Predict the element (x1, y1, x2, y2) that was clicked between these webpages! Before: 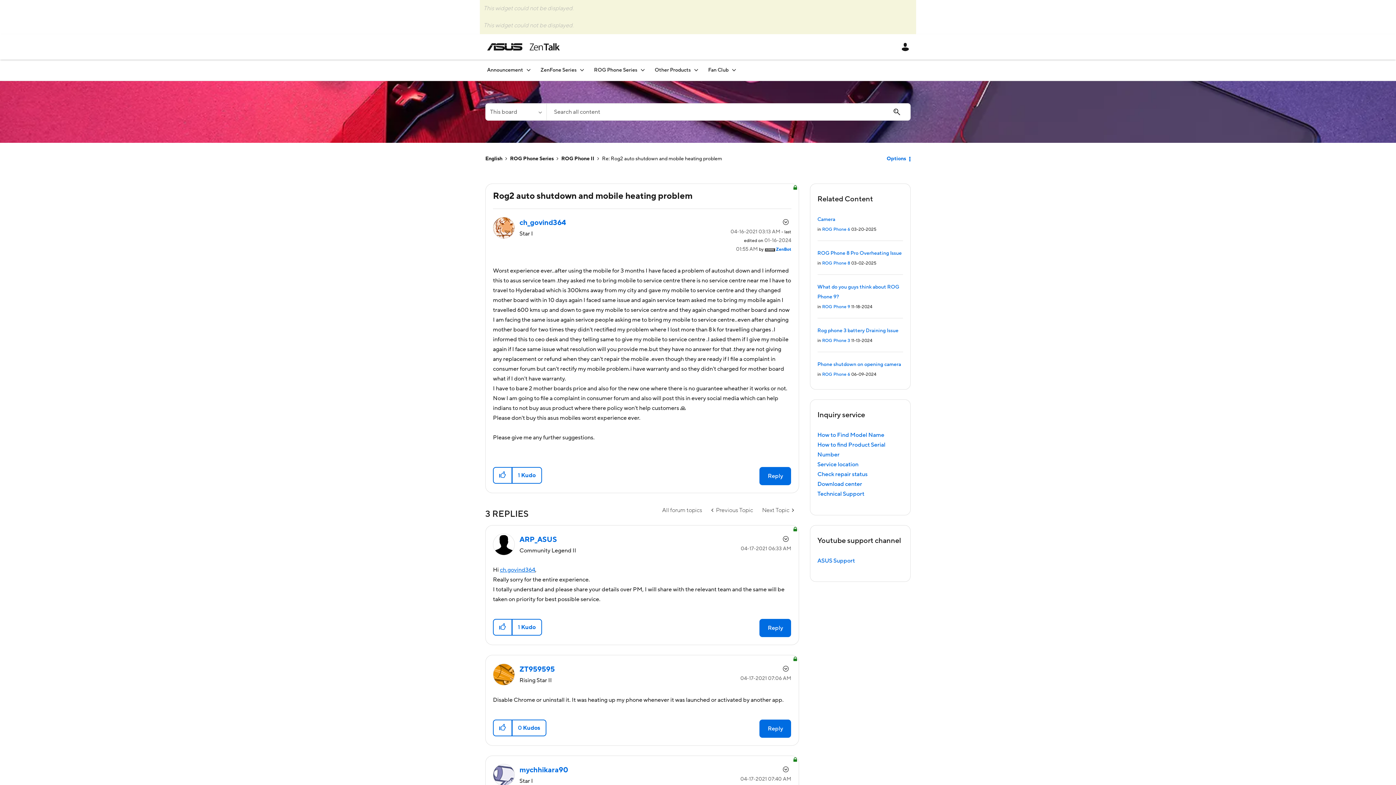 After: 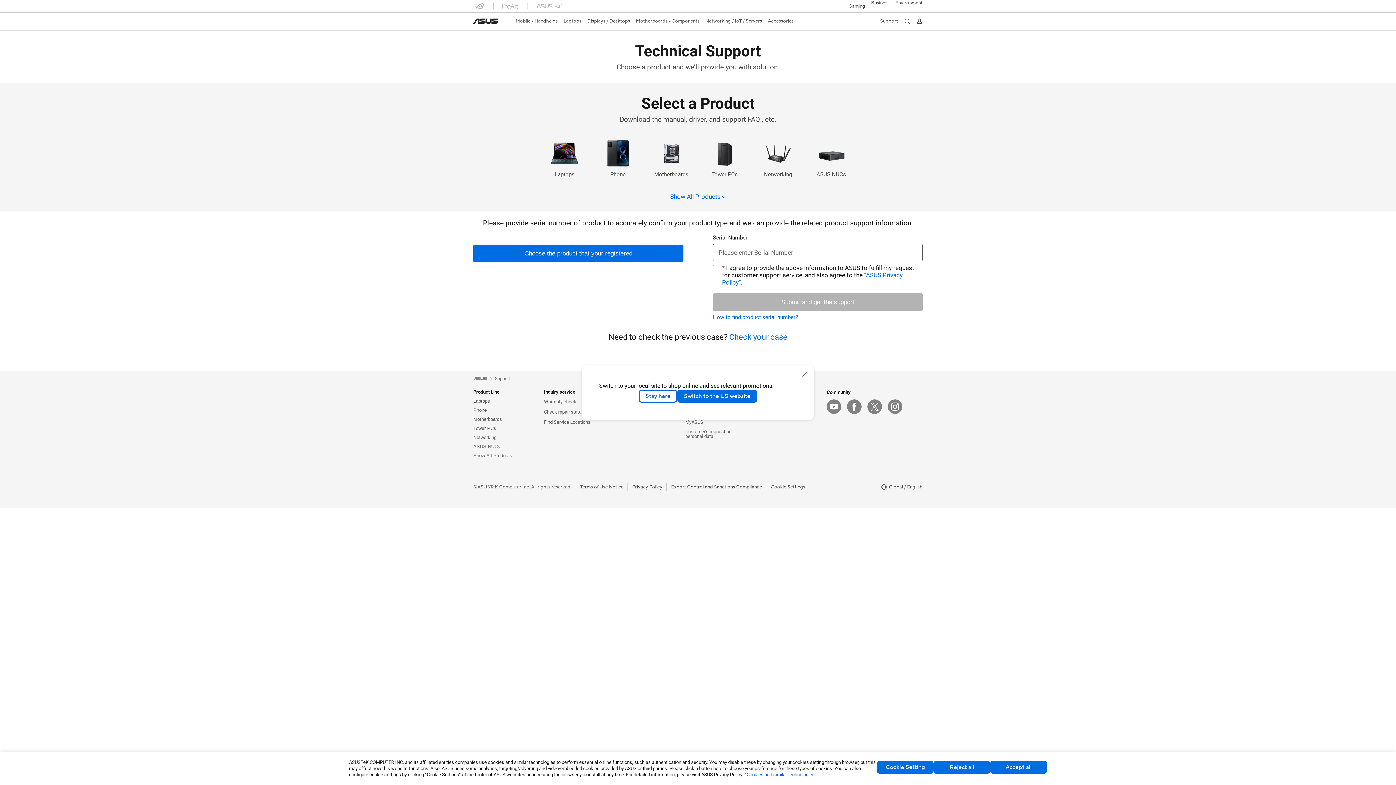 Action: bbox: (817, 490, 864, 497) label: Technical Support